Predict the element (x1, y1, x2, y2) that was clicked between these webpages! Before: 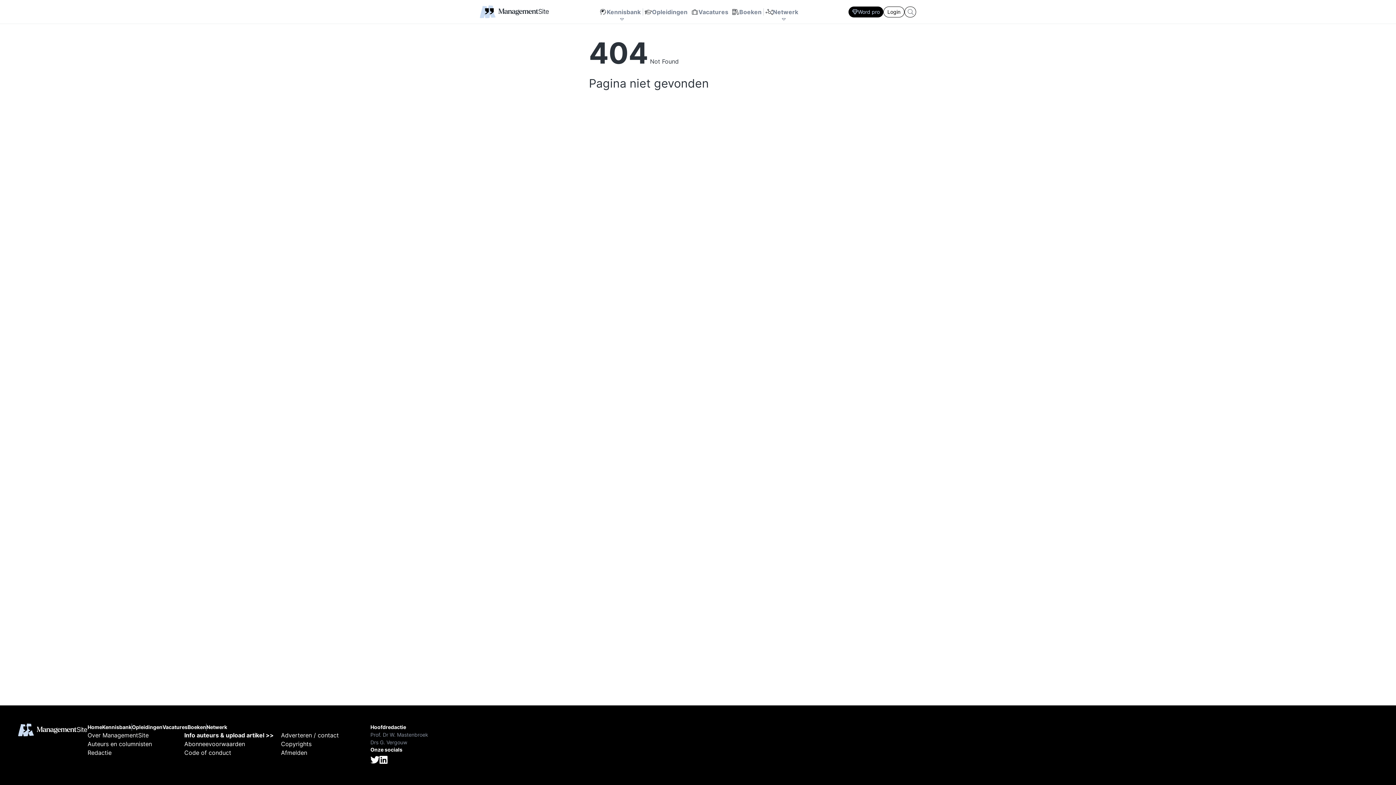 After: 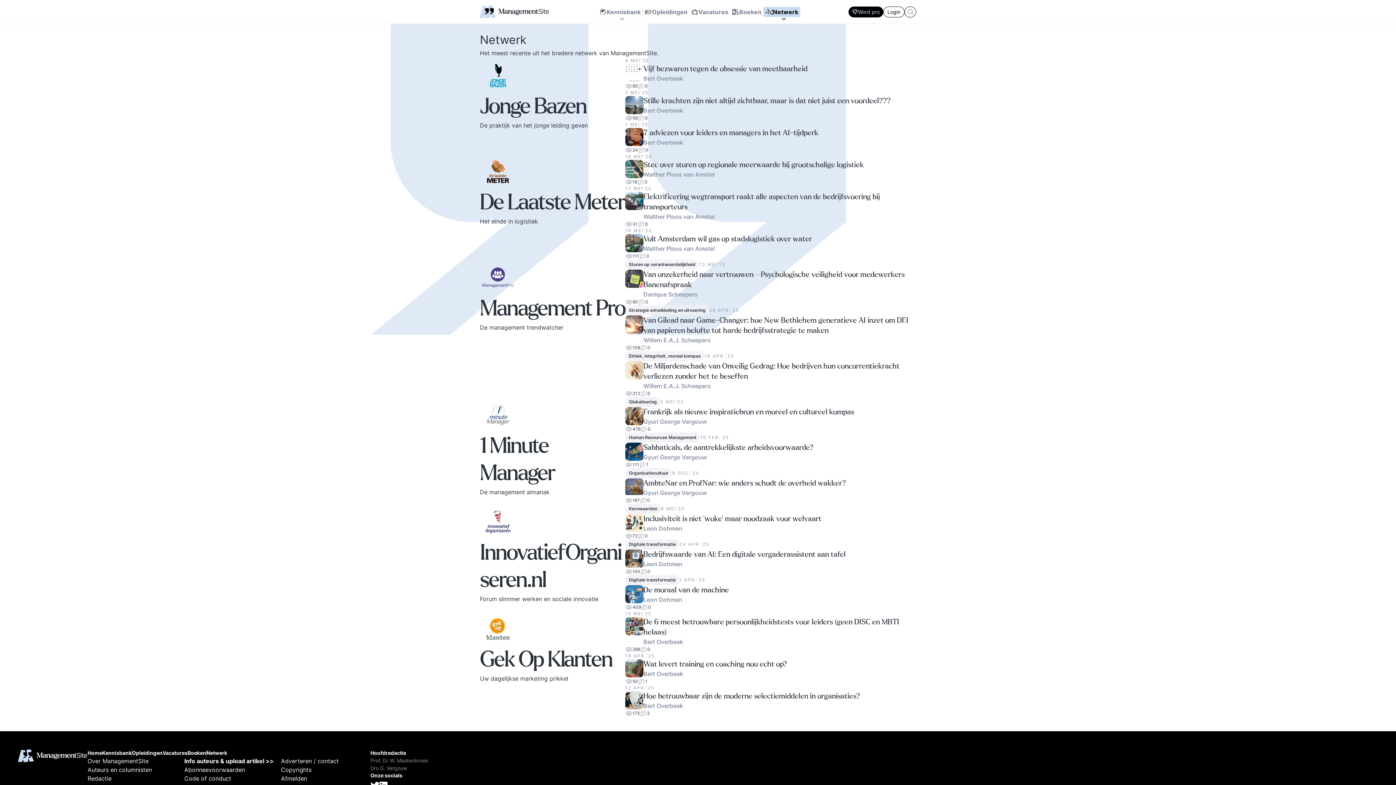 Action: bbox: (206, 724, 227, 731) label: Netwerk